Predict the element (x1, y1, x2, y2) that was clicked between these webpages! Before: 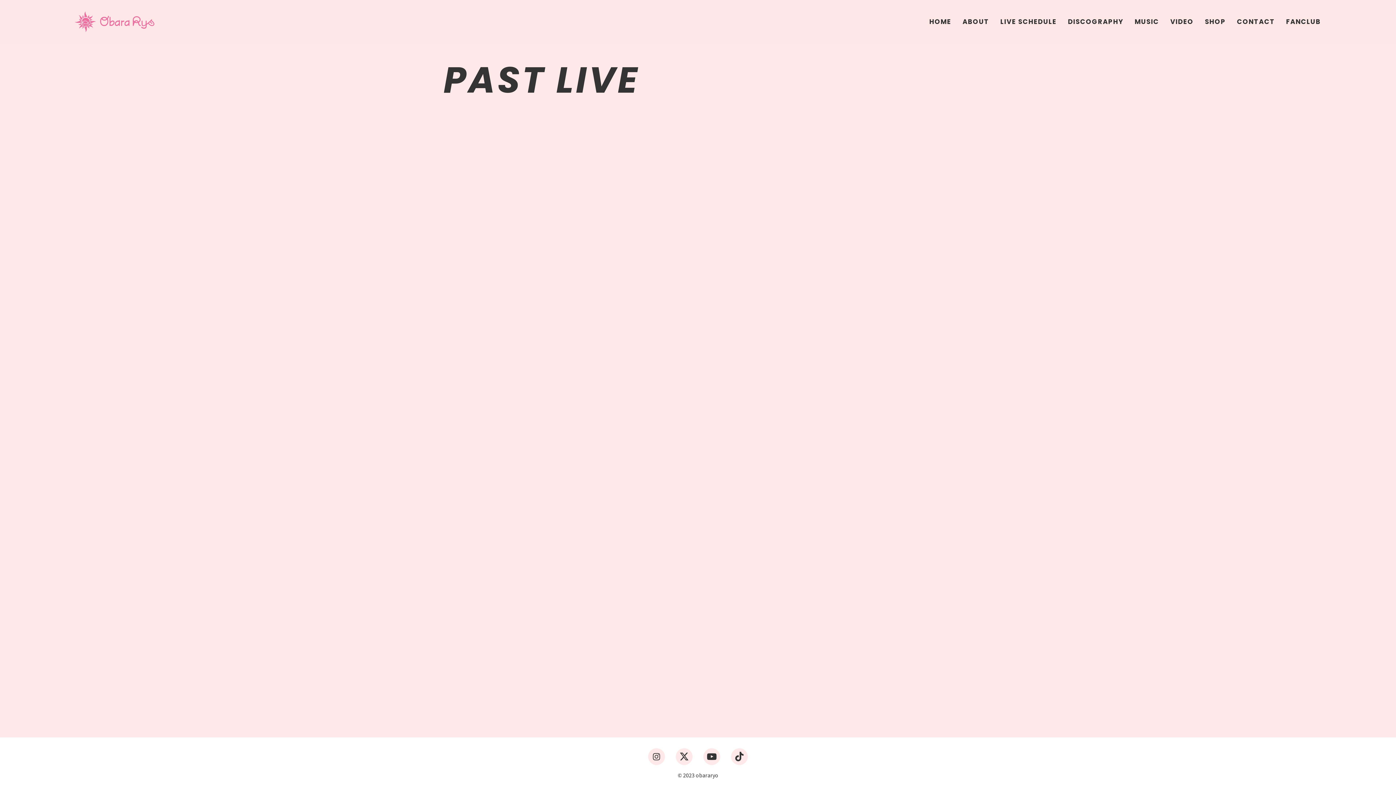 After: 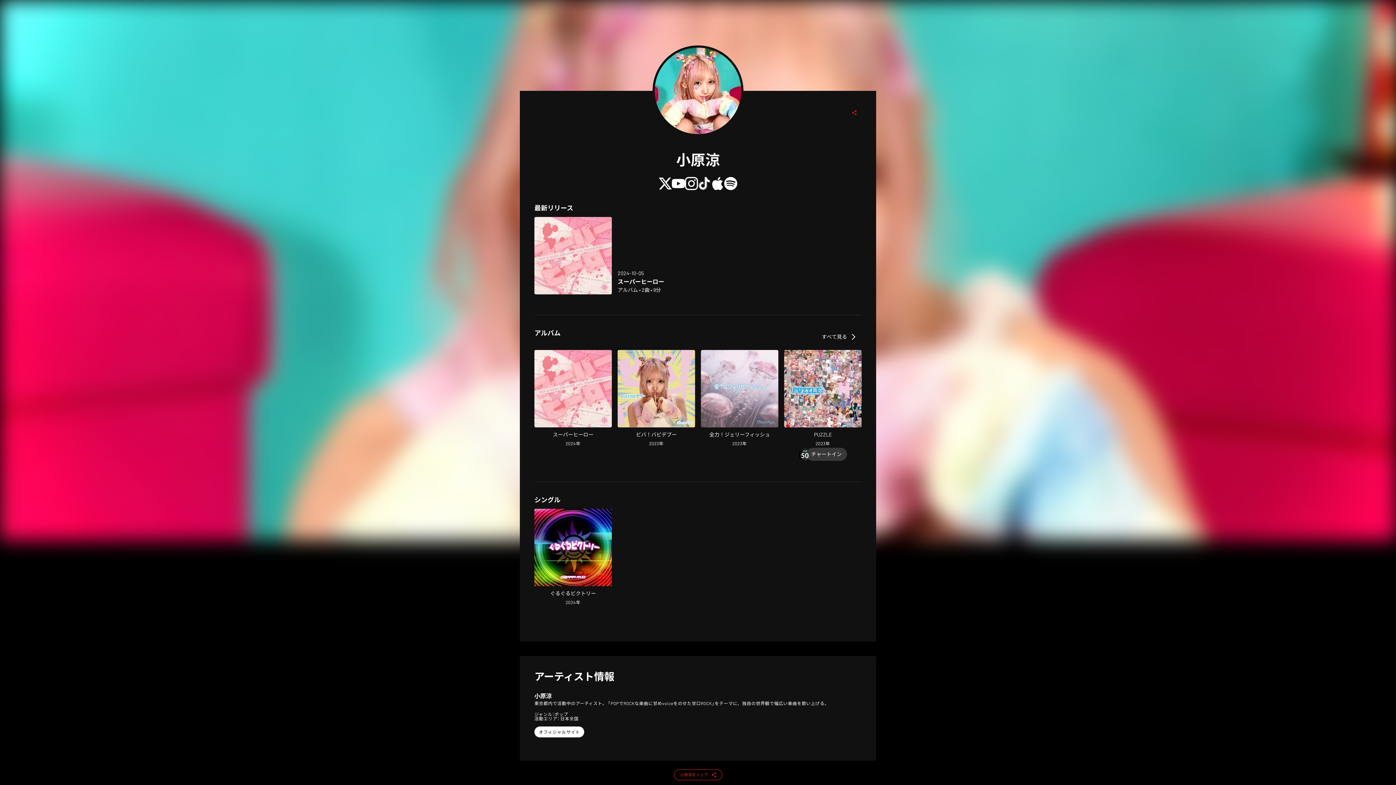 Action: label: MUSIC bbox: (1129, 15, 1164, 28)